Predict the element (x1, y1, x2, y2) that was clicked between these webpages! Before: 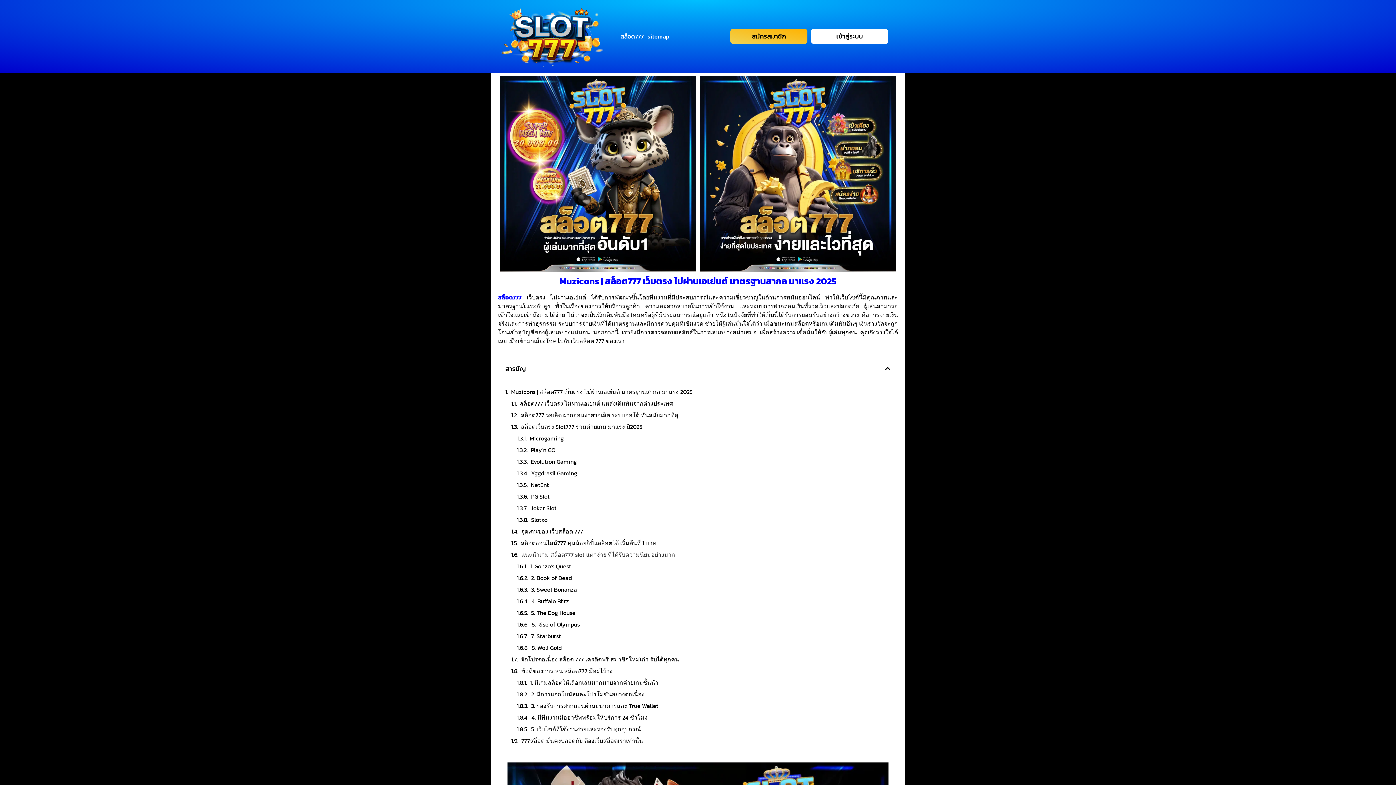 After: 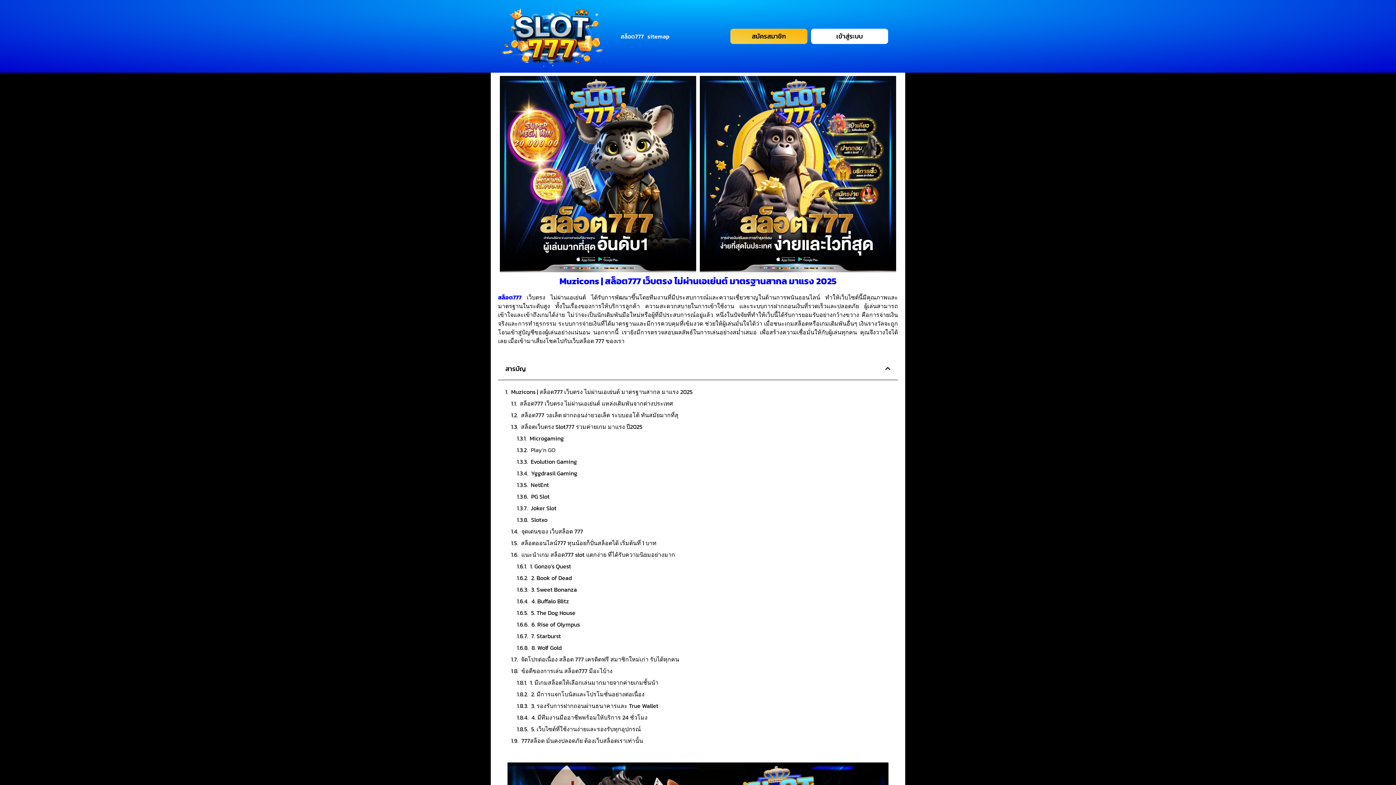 Action: label: สล็อต777 bbox: (618, 27, 645, 44)